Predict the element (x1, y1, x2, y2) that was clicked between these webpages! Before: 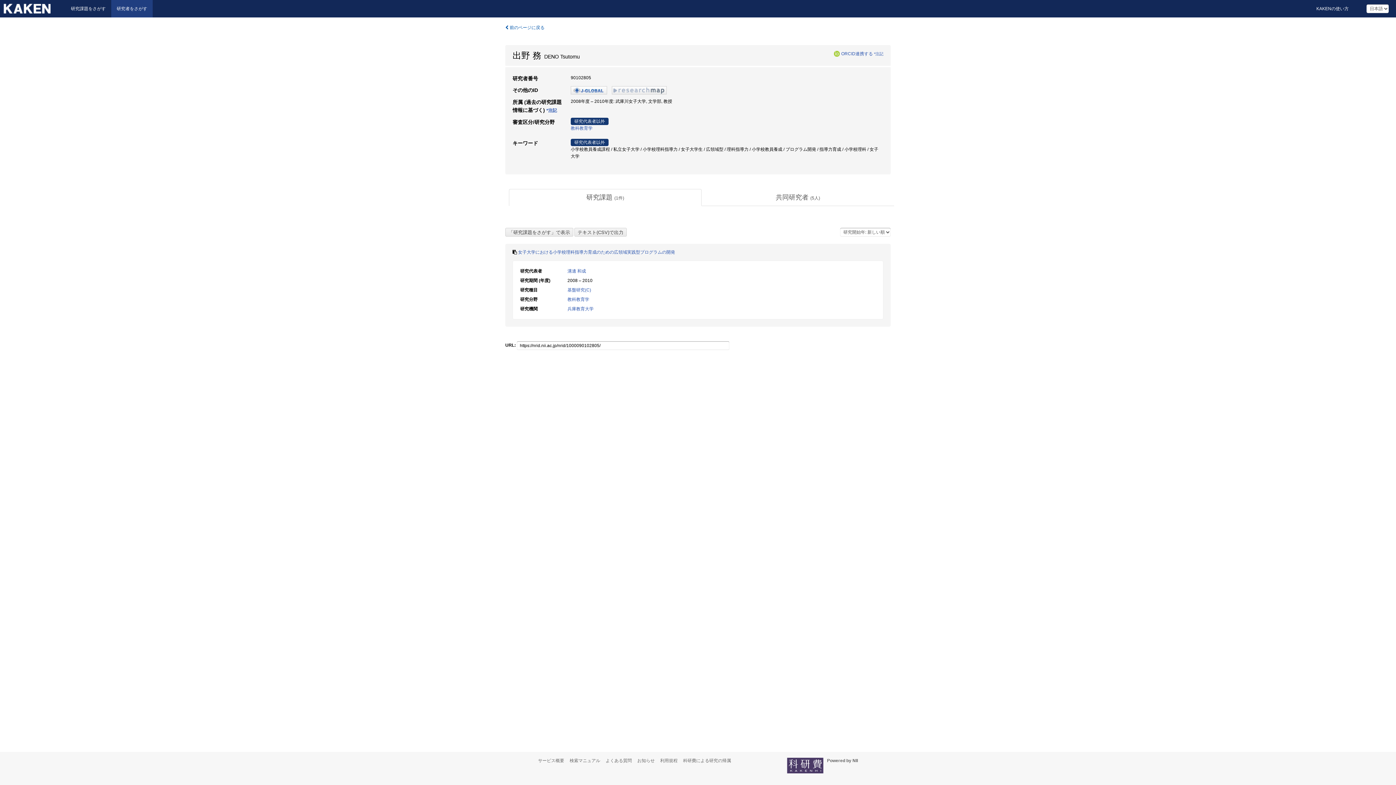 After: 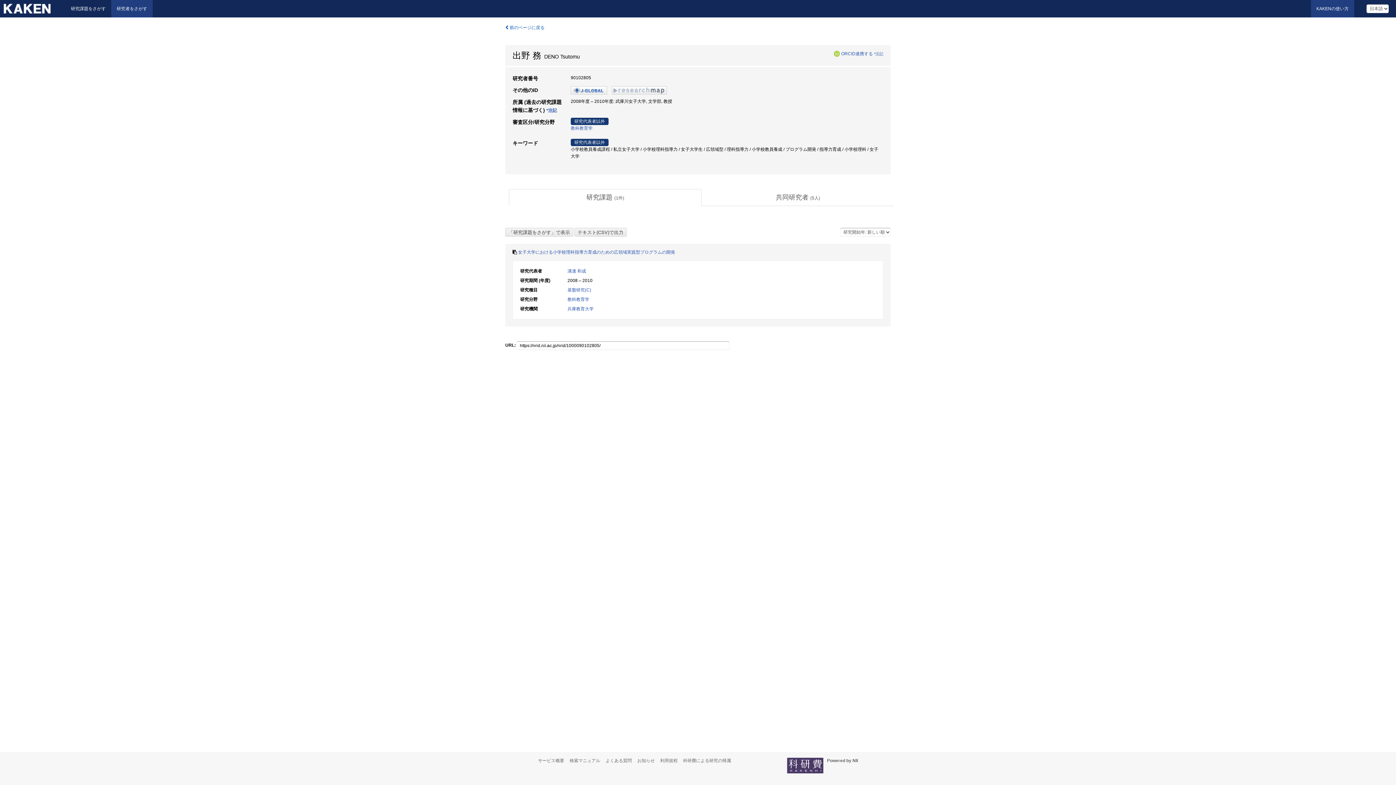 Action: bbox: (1311, 0, 1354, 17) label: KAKENの使い方